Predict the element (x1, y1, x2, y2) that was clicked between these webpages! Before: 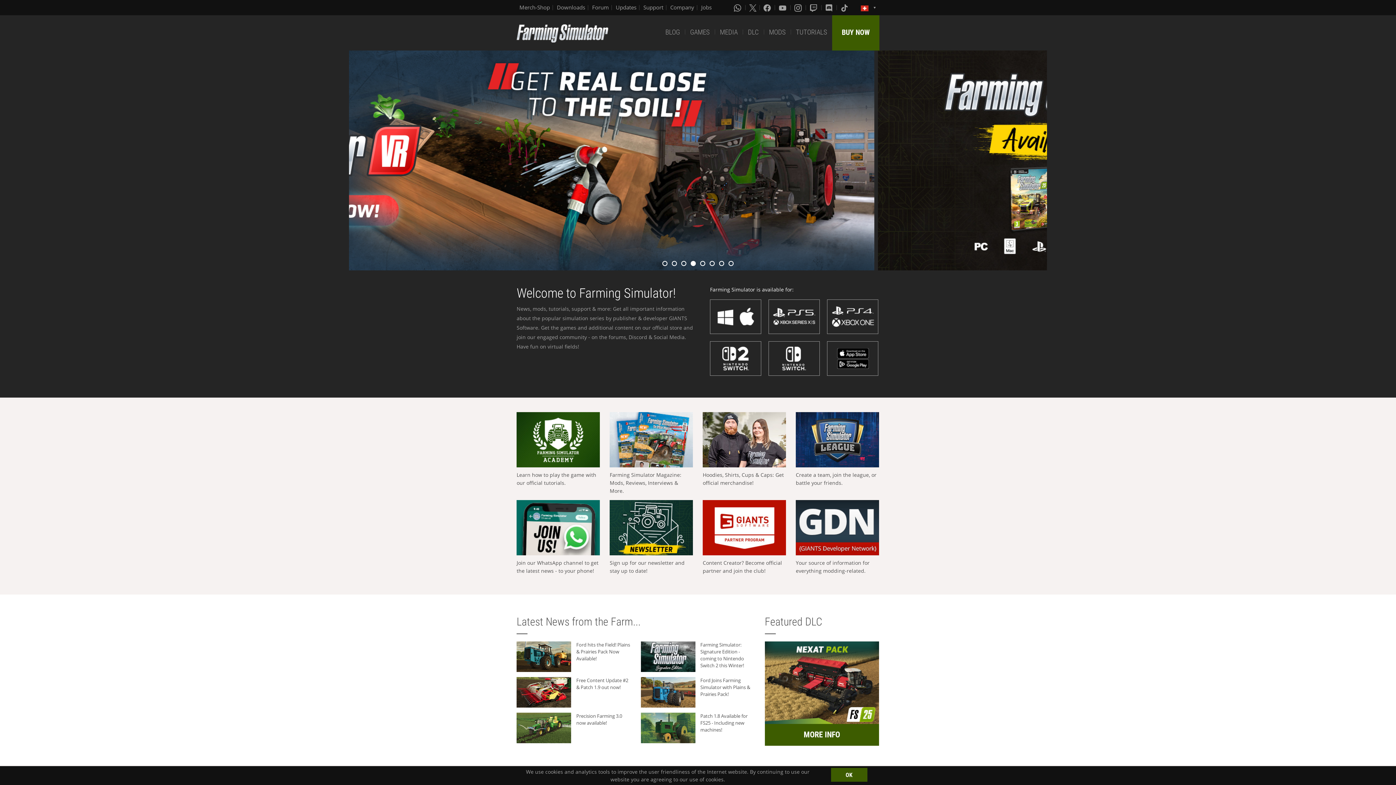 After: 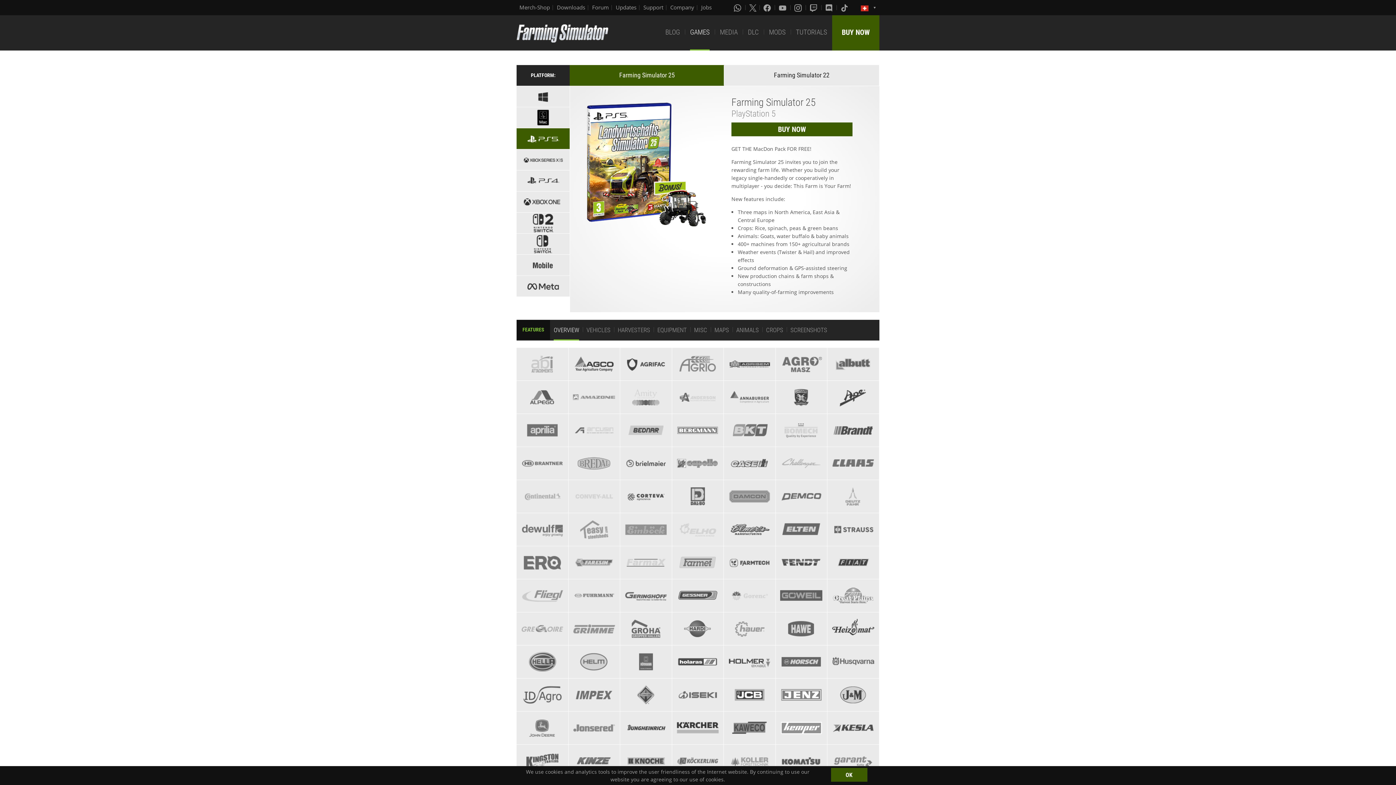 Action: bbox: (768, 299, 820, 334)